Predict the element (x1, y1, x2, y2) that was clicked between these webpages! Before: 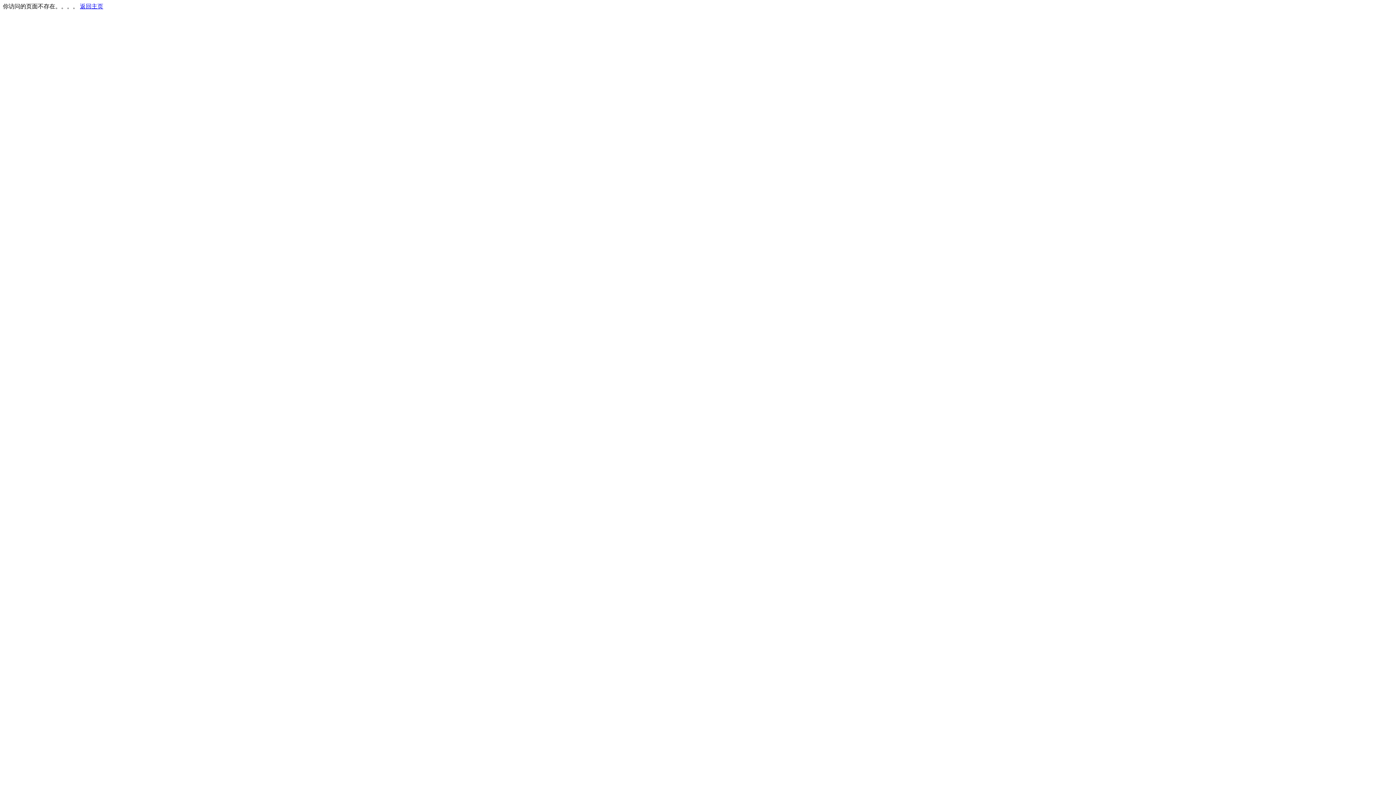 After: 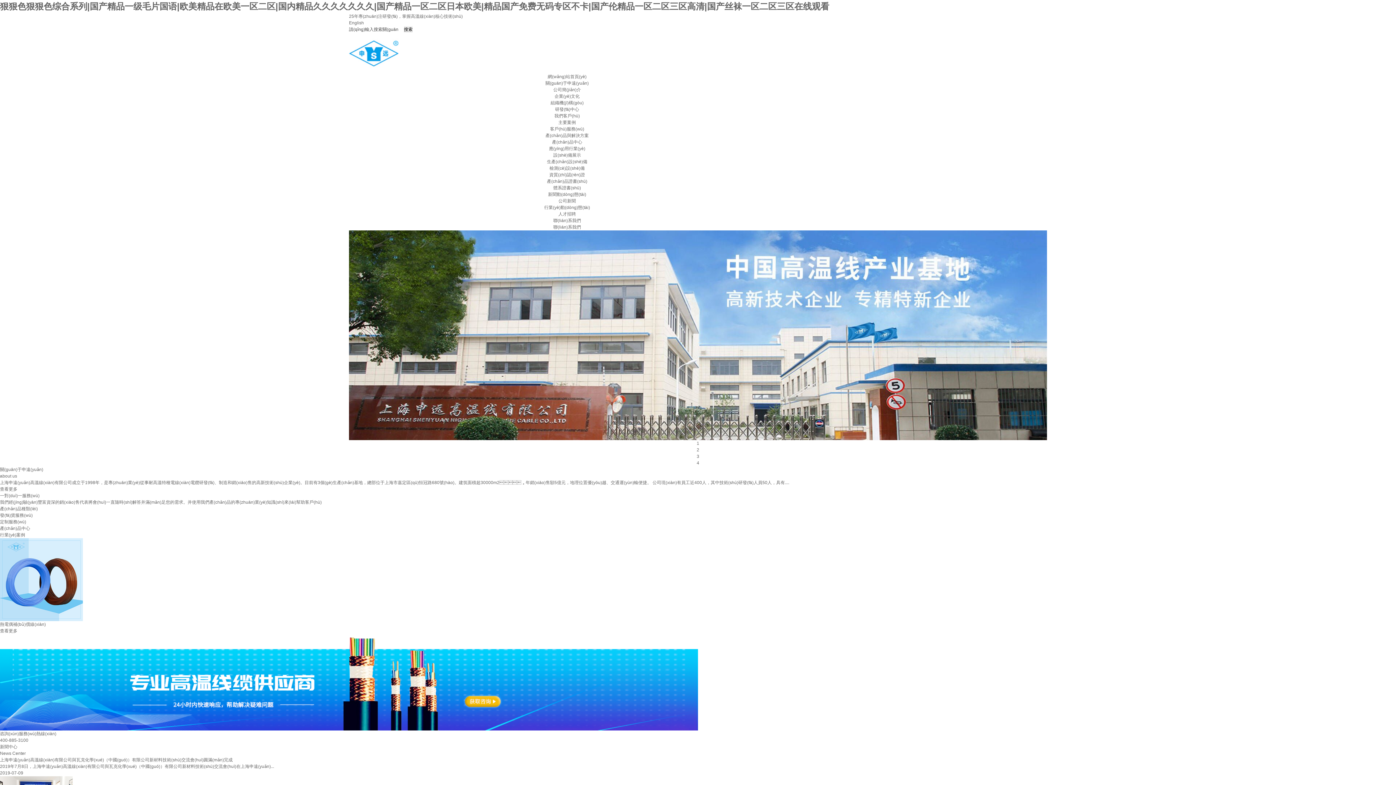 Action: label: 返回主页 bbox: (80, 3, 103, 9)